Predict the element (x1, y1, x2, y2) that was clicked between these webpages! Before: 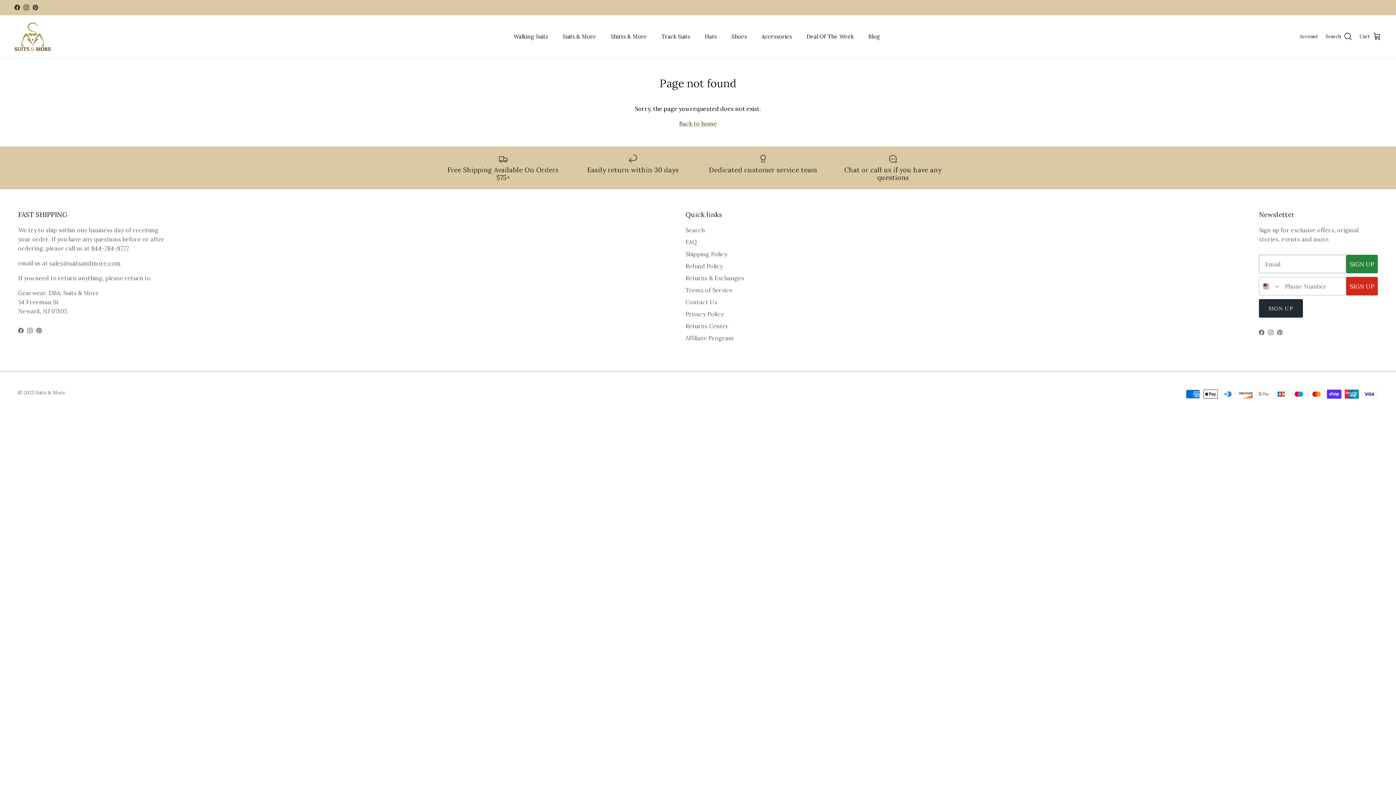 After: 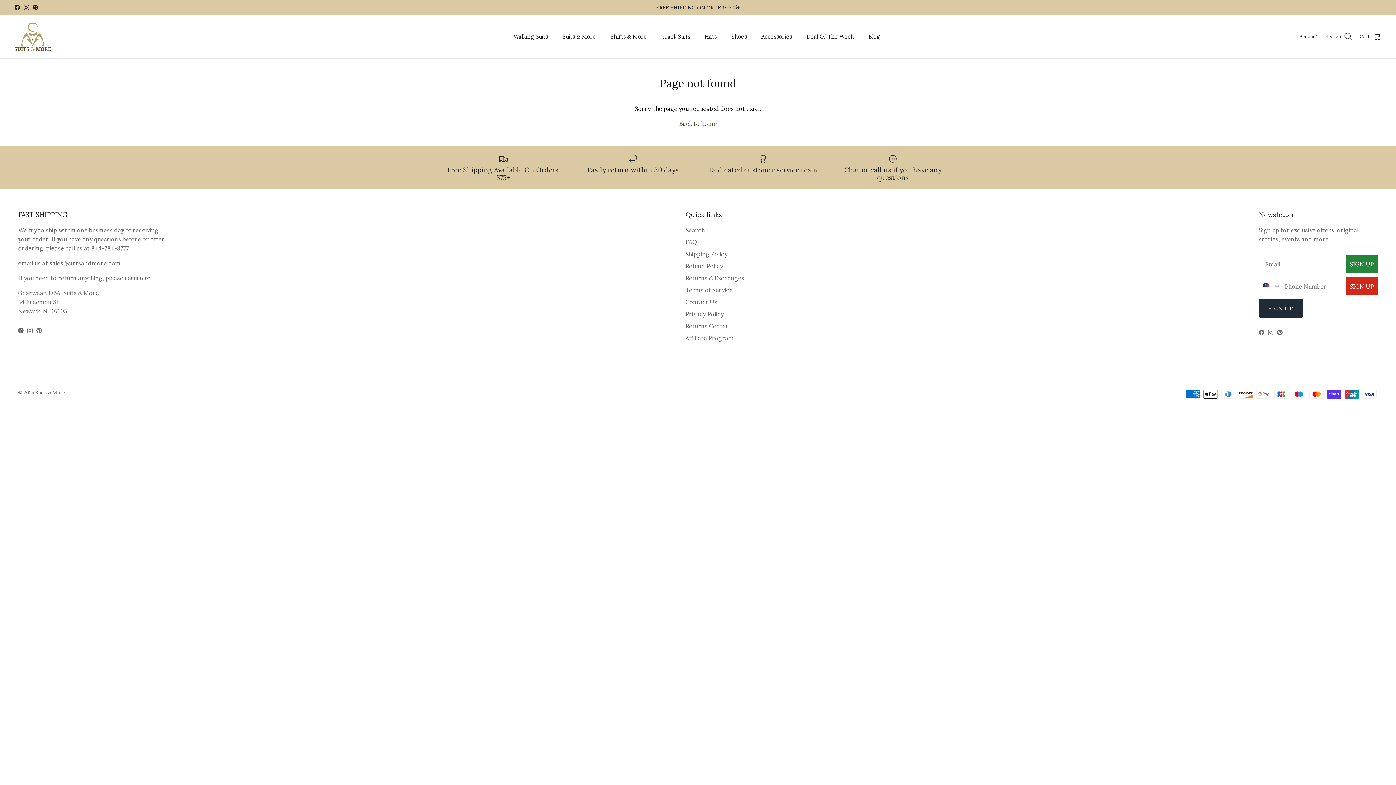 Action: label: Facebook bbox: (14, 4, 20, 10)